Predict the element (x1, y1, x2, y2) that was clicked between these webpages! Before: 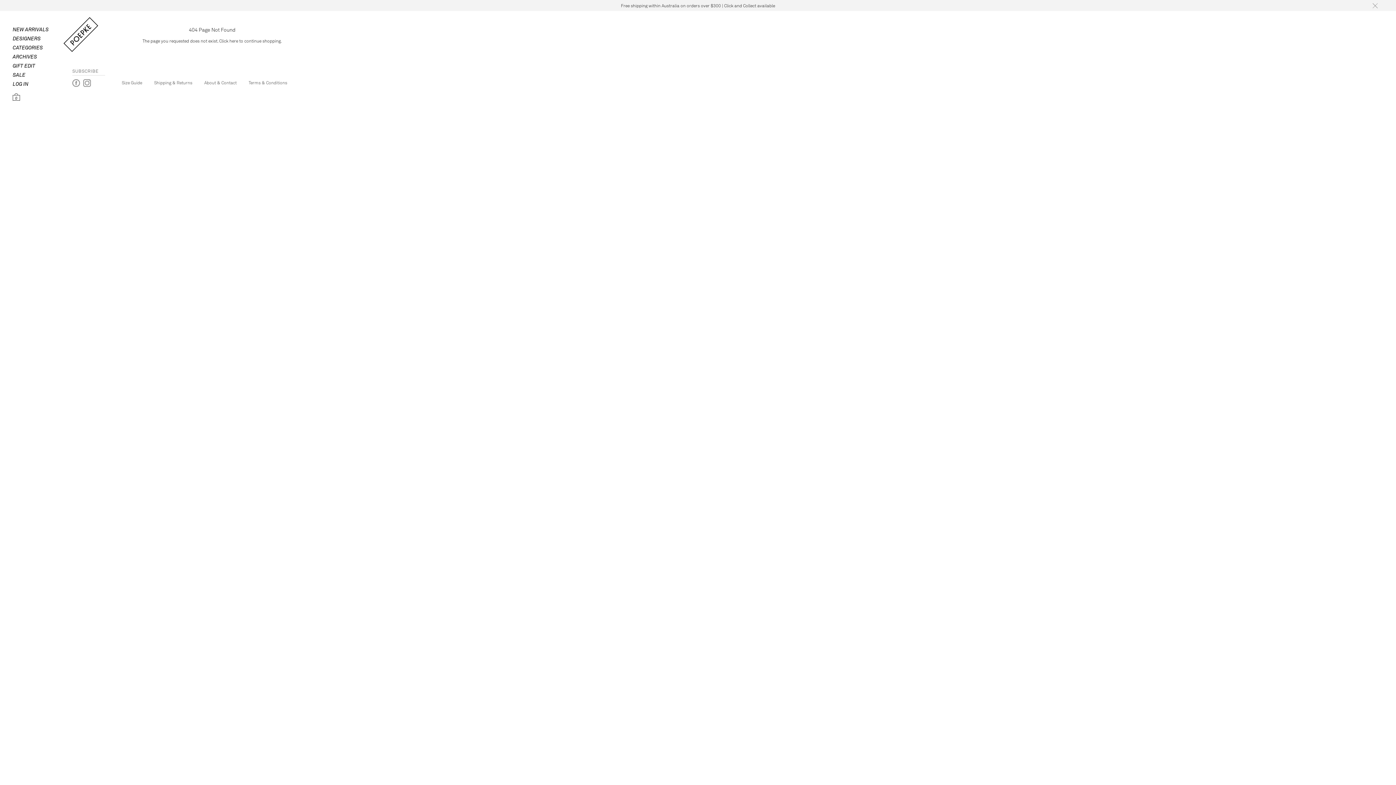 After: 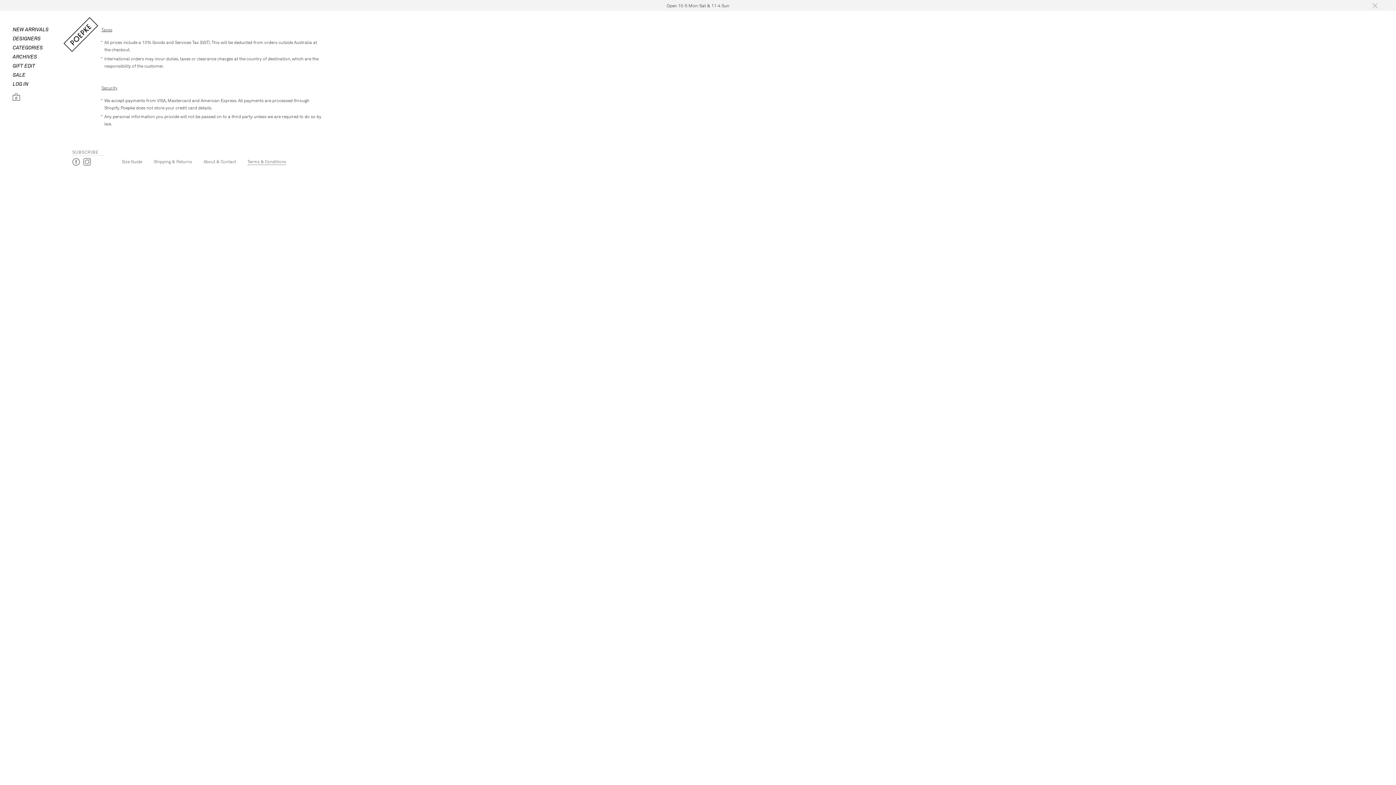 Action: bbox: (248, 80, 287, 85) label: Terms & Conditions